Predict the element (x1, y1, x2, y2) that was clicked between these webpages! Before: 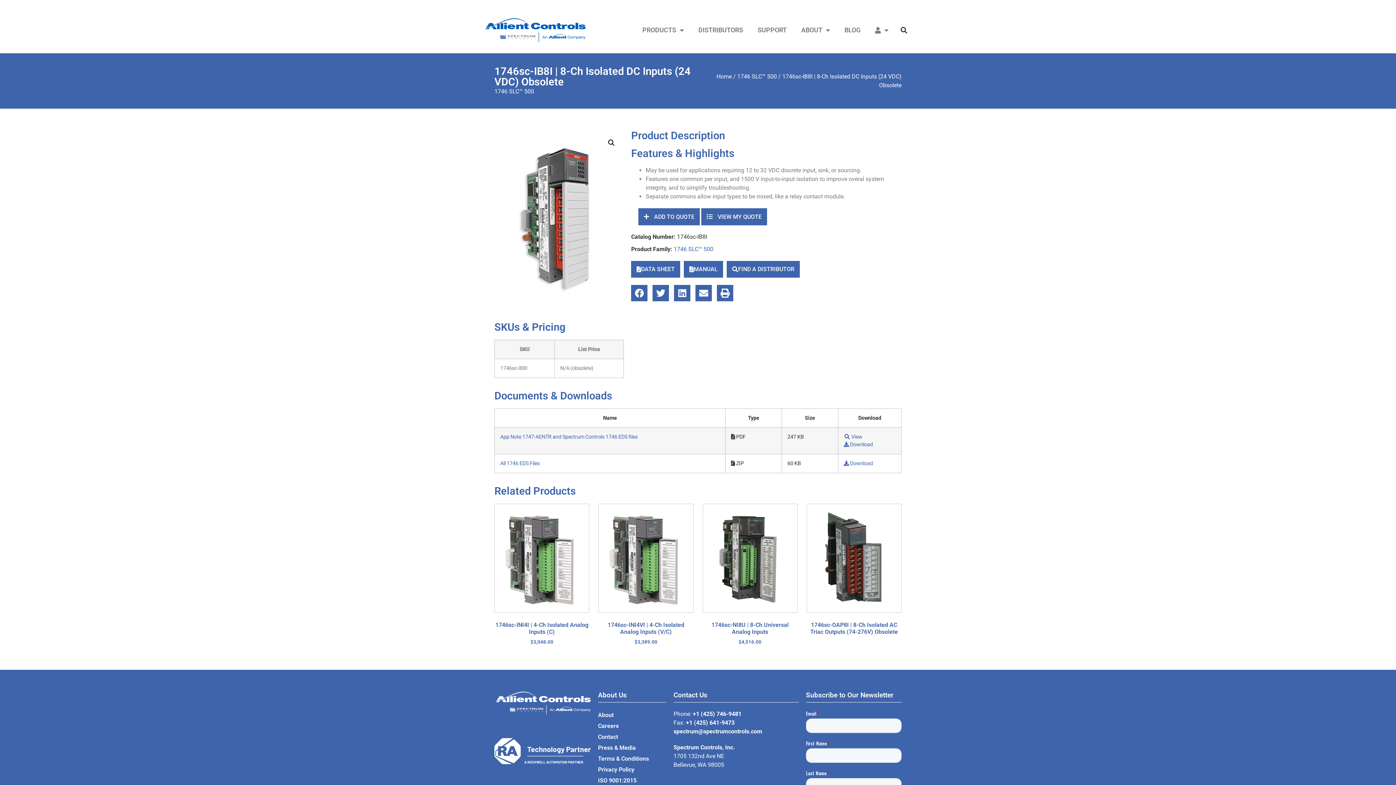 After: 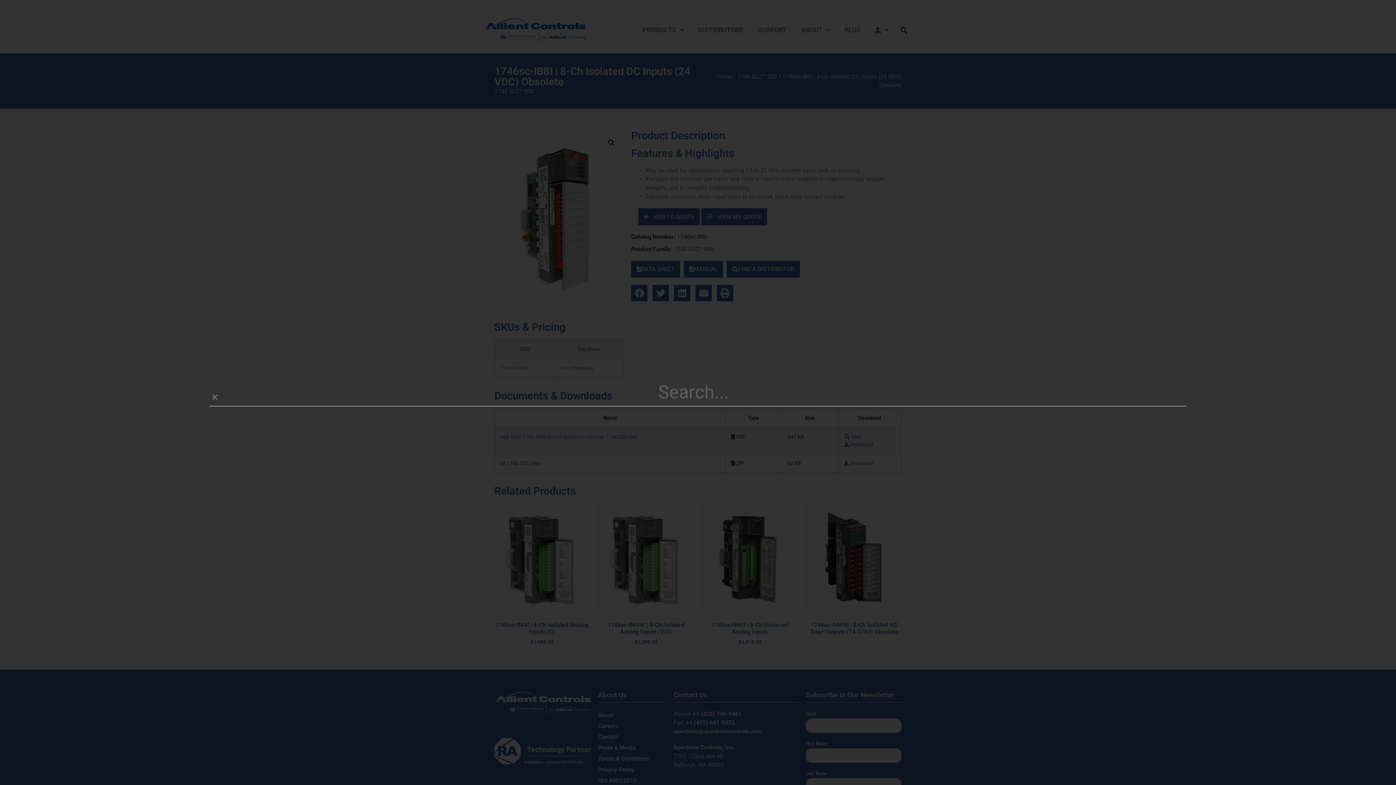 Action: bbox: (896, 22, 912, 38) label: Search